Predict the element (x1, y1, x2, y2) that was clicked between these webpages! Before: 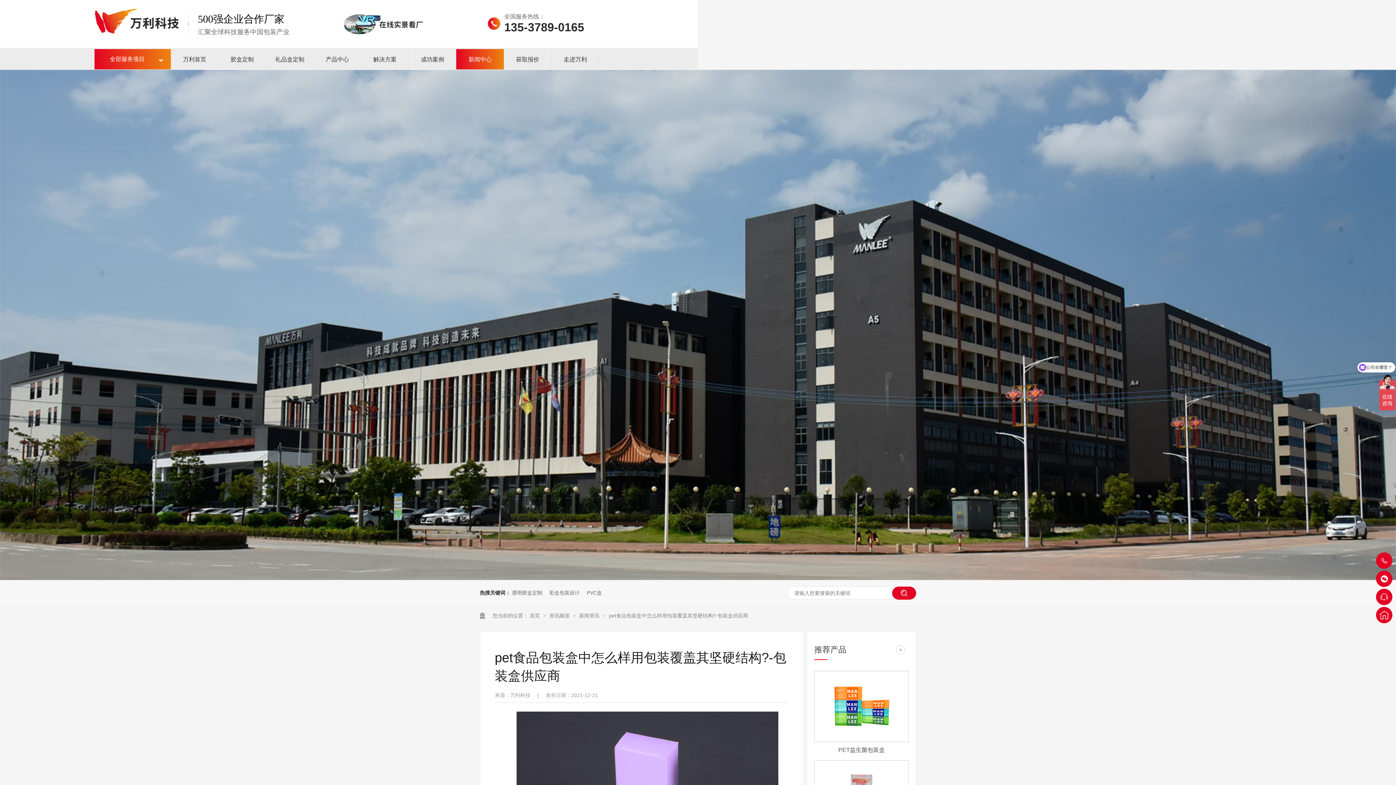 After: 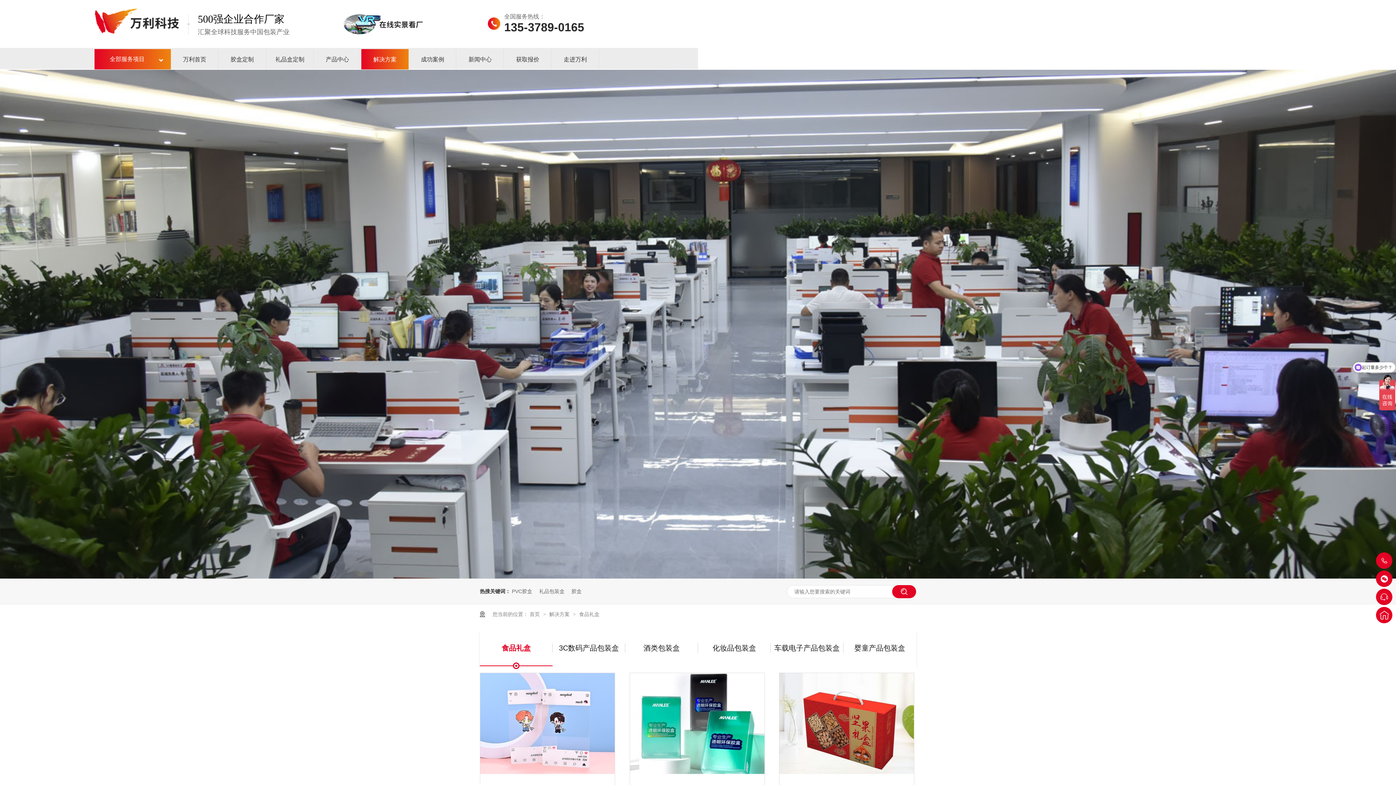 Action: bbox: (361, 49, 408, 70) label: 解决方案